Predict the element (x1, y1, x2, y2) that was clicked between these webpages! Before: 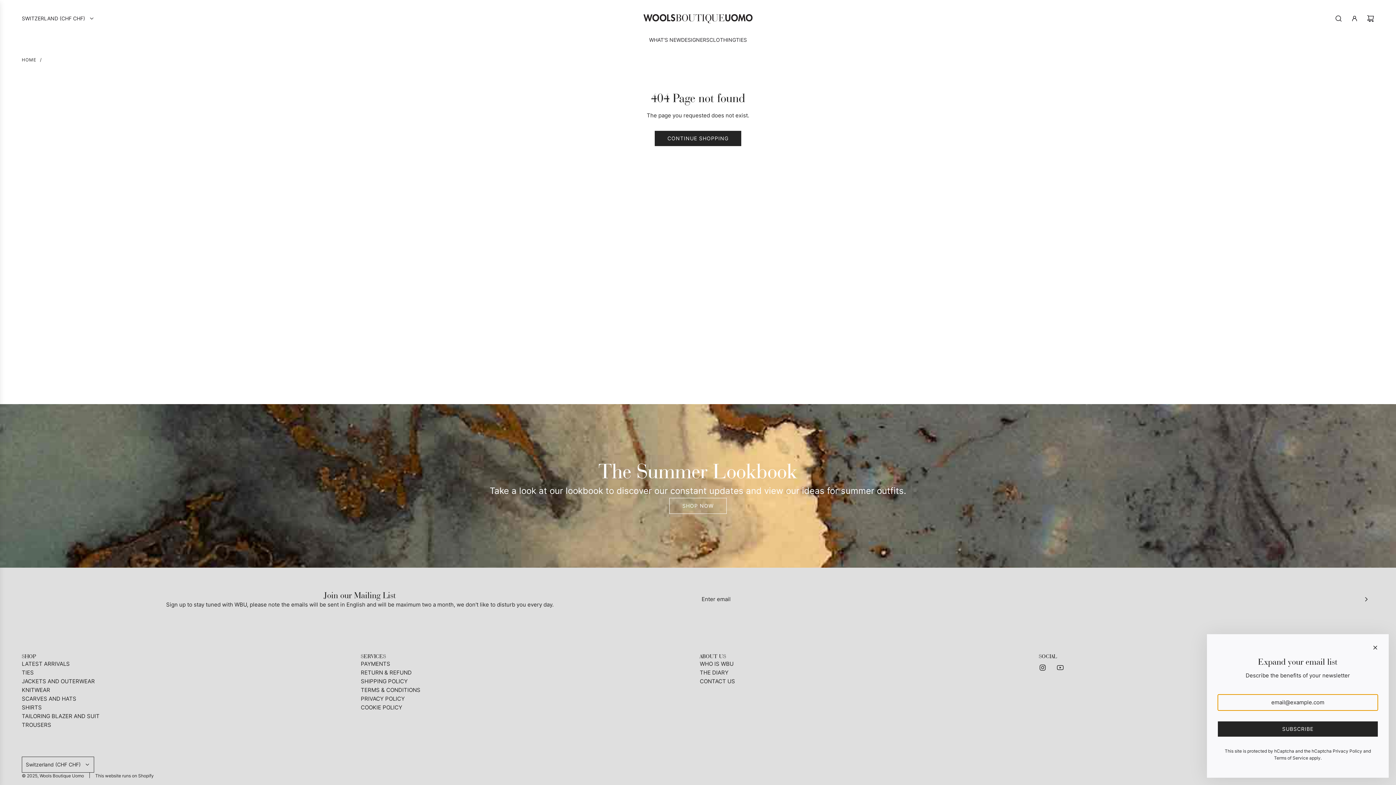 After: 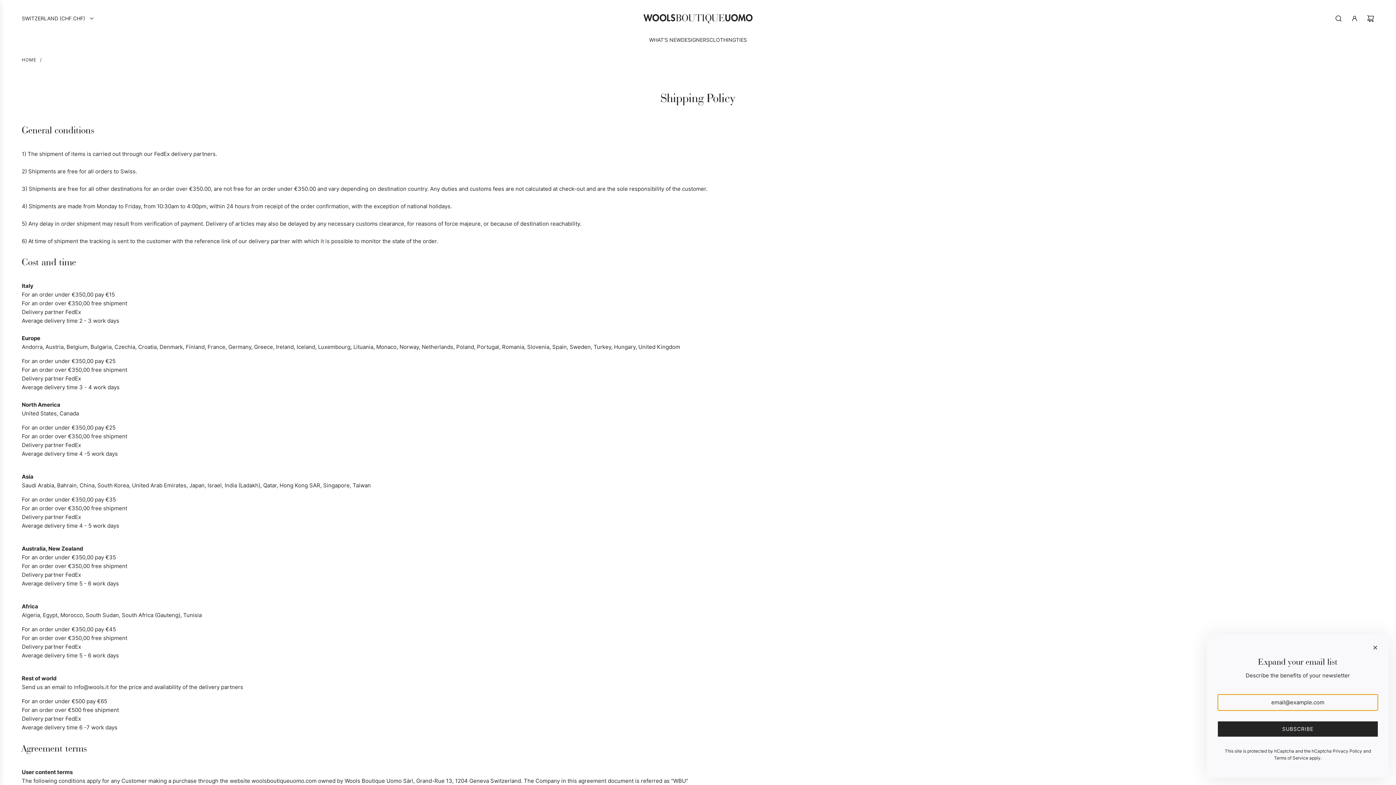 Action: label: SHIPPING POLICY bbox: (360, 678, 407, 685)